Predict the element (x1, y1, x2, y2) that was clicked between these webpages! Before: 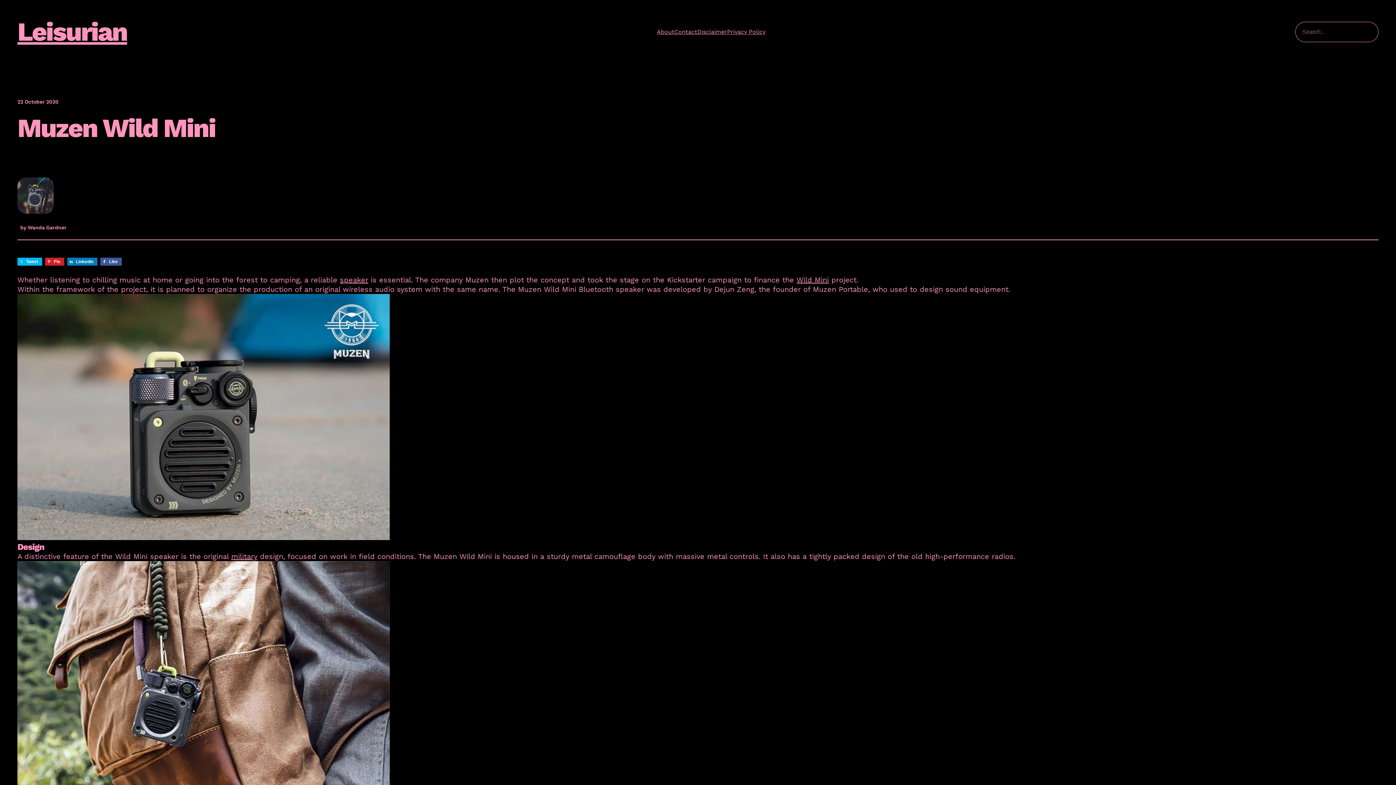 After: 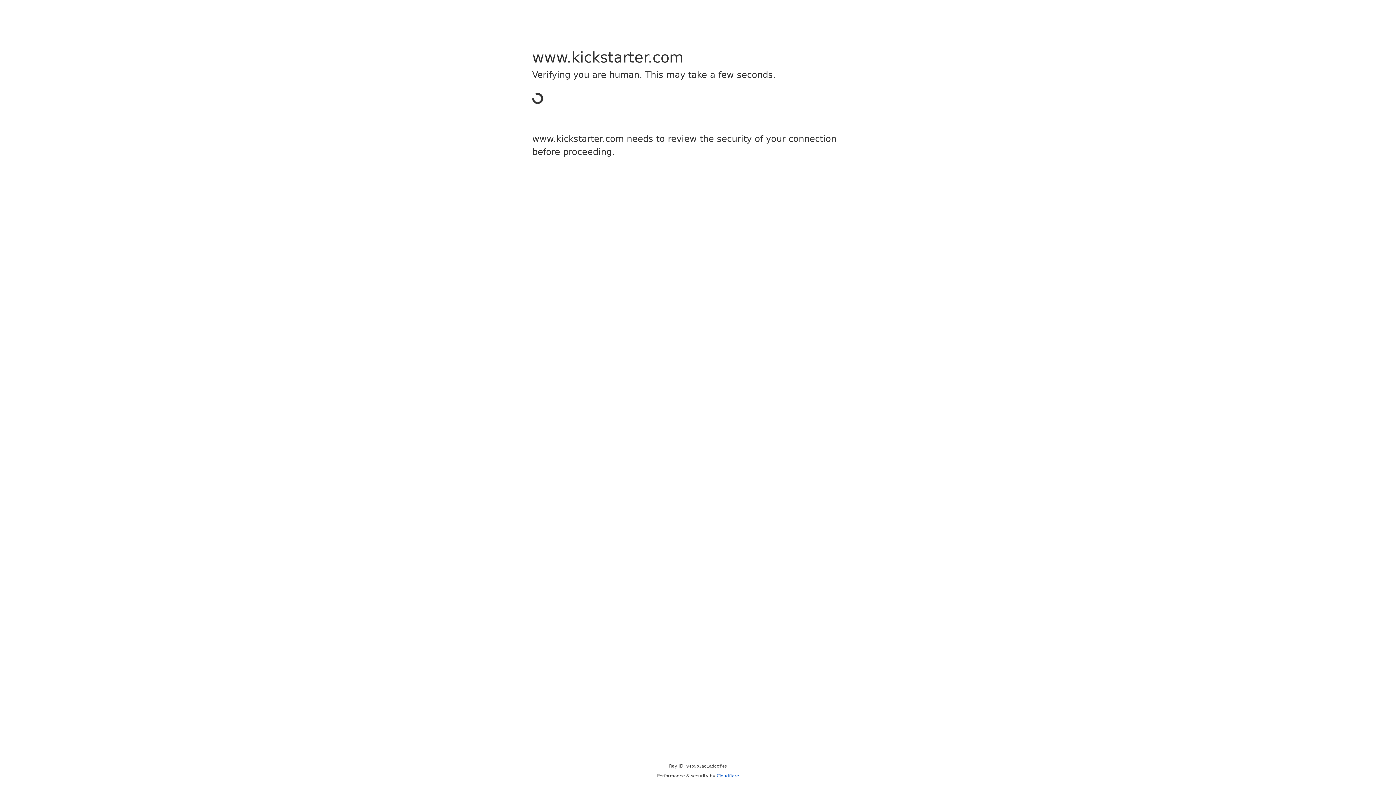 Action: label: Wild Mini bbox: (796, 275, 829, 284)